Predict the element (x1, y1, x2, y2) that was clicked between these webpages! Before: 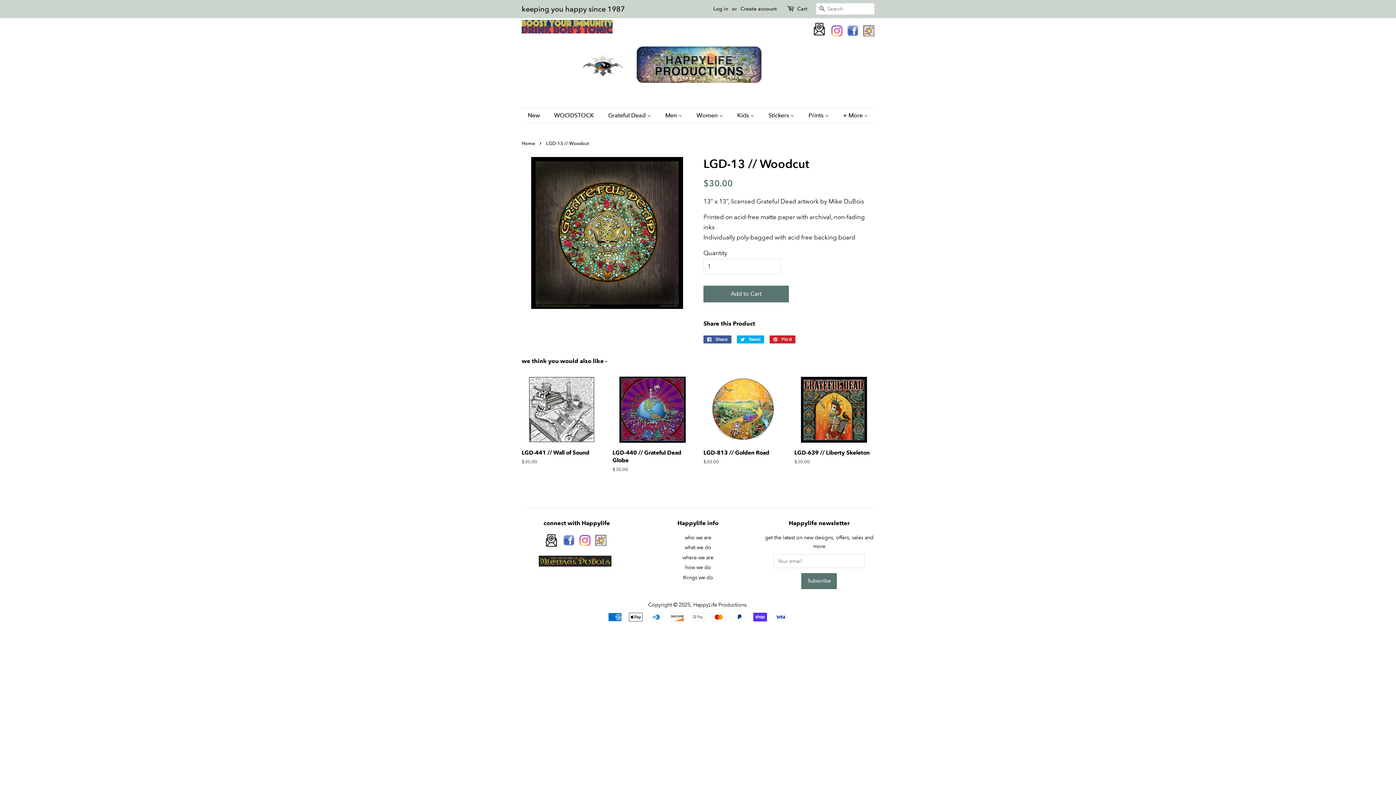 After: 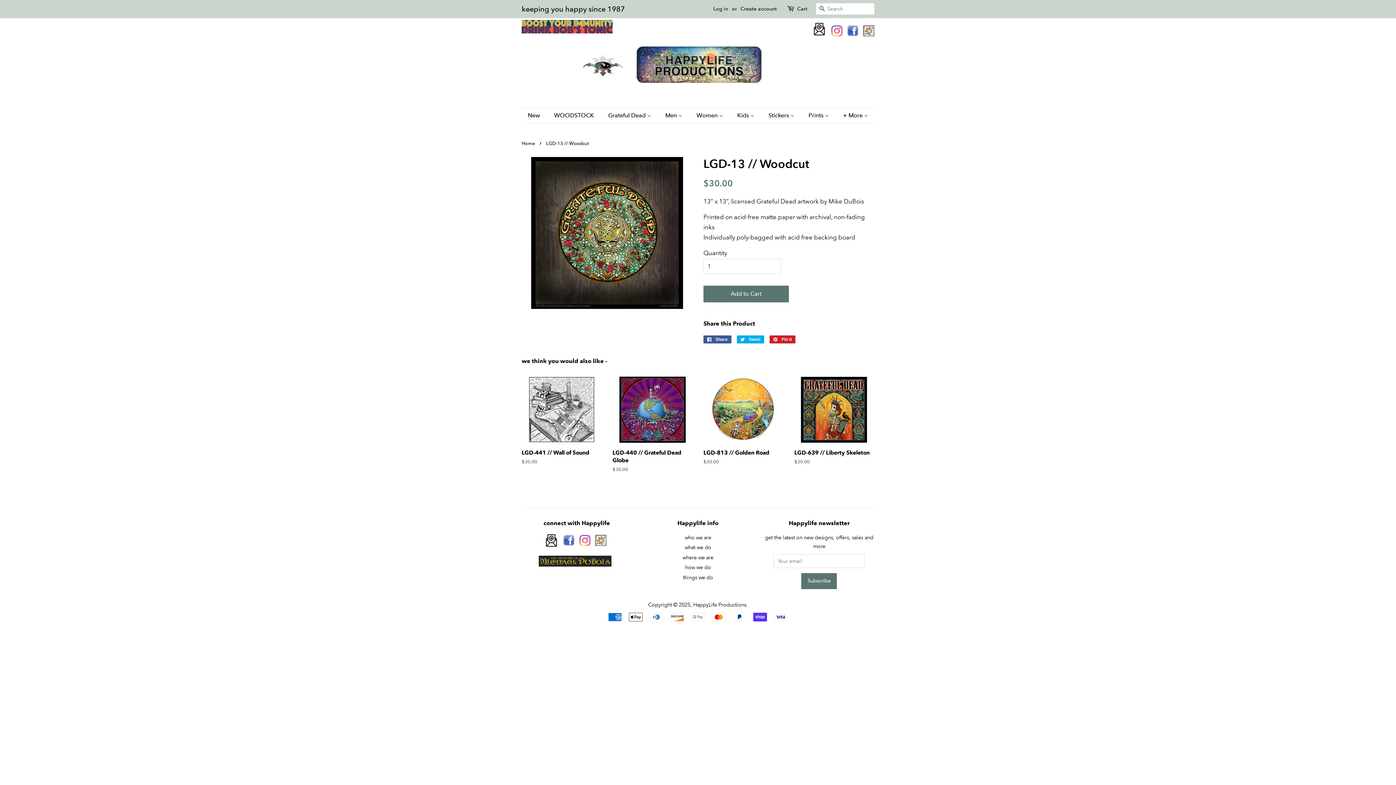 Action: bbox: (844, 30, 862, 37)